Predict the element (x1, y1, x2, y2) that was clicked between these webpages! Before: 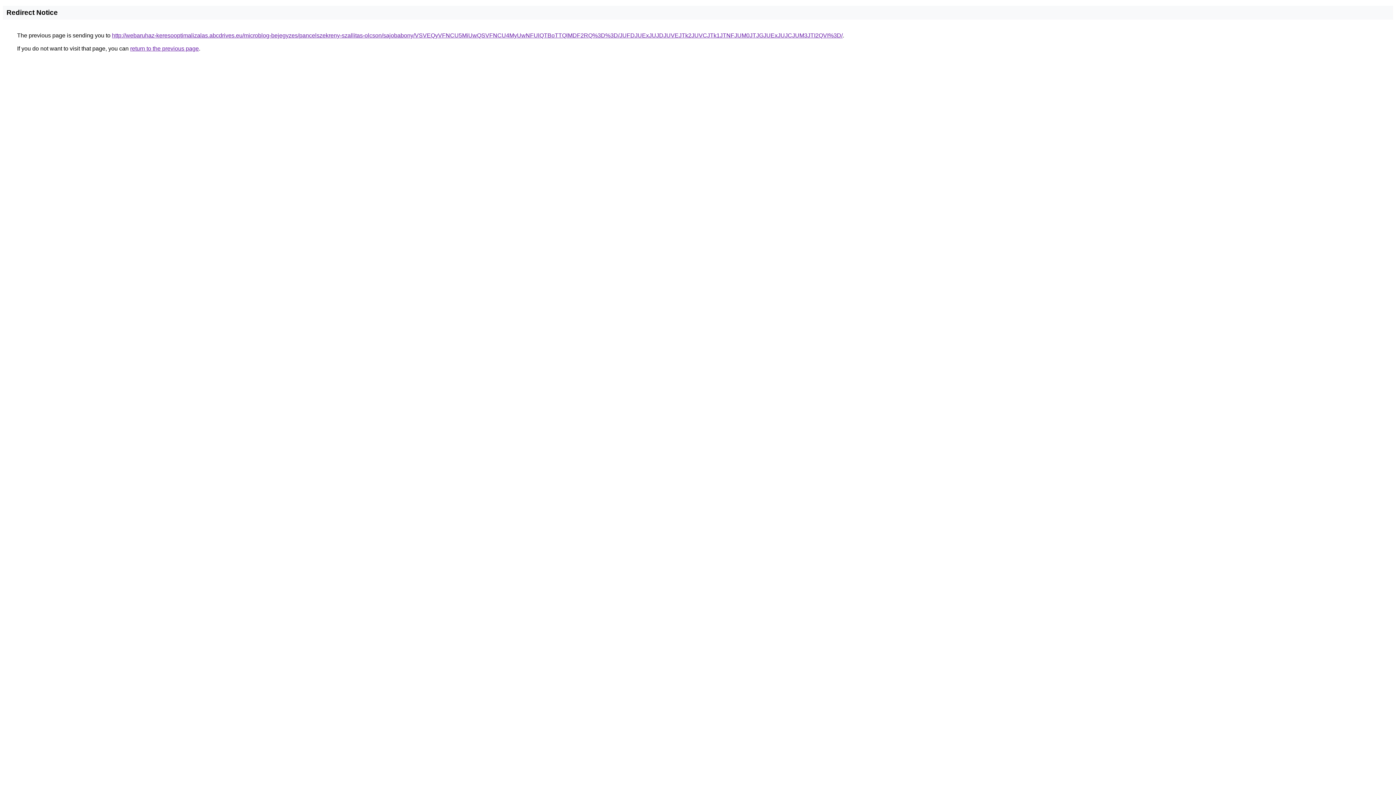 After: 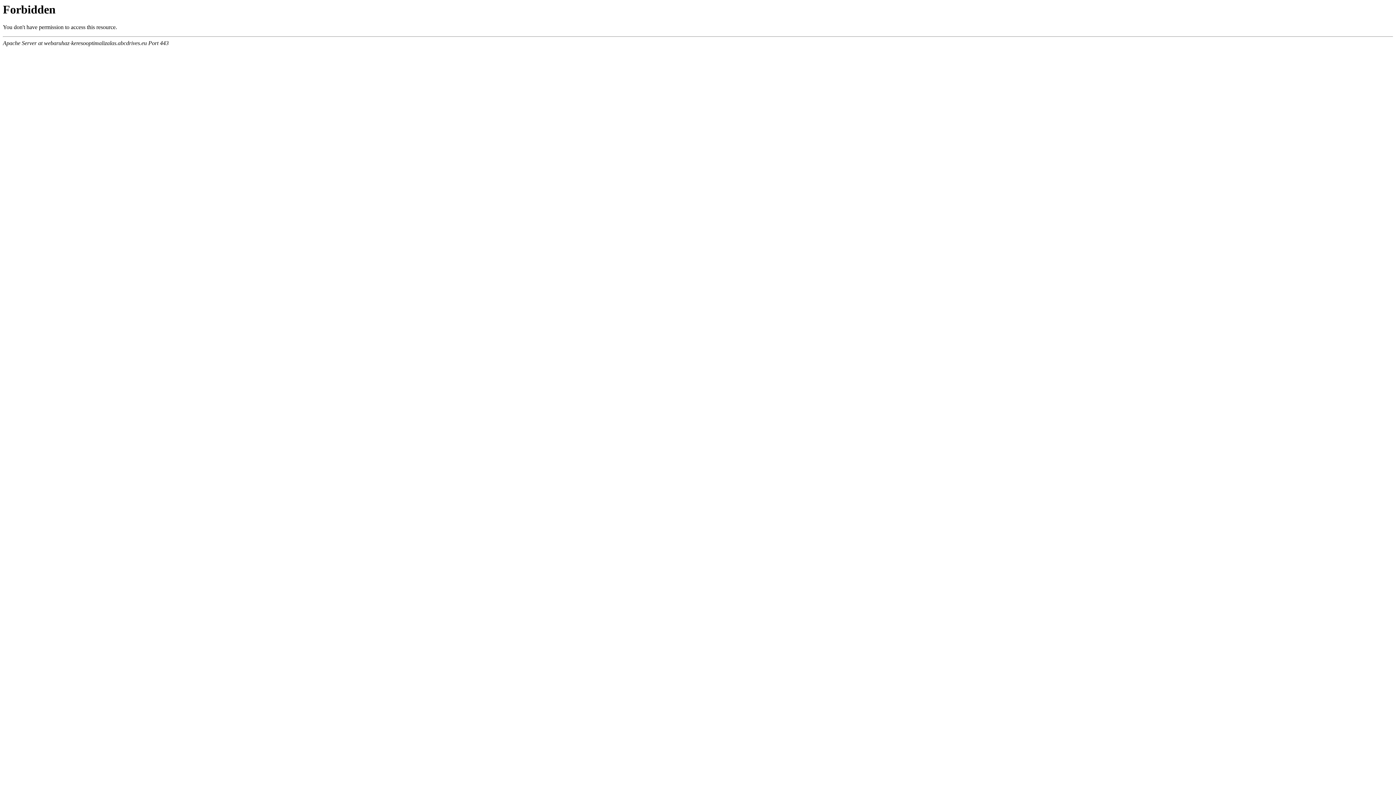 Action: label: http://webaruhaz-keresooptimalizalas.abcdrives.eu/microblog-bejegyzes/pancelszekreny-szallitas-olcson/sajobabony/VSVEQyVFNCU5MiUwQSVFNCU4MyUwNFUlQTBoTTQlMDF2RQ%3D%3D/JUFDJUExJUJDJUVEJTk2JUVCJTk1JTNFJUM0JTJGJUExJUJCJUM3JTI2QVI%3D/ bbox: (112, 32, 842, 38)